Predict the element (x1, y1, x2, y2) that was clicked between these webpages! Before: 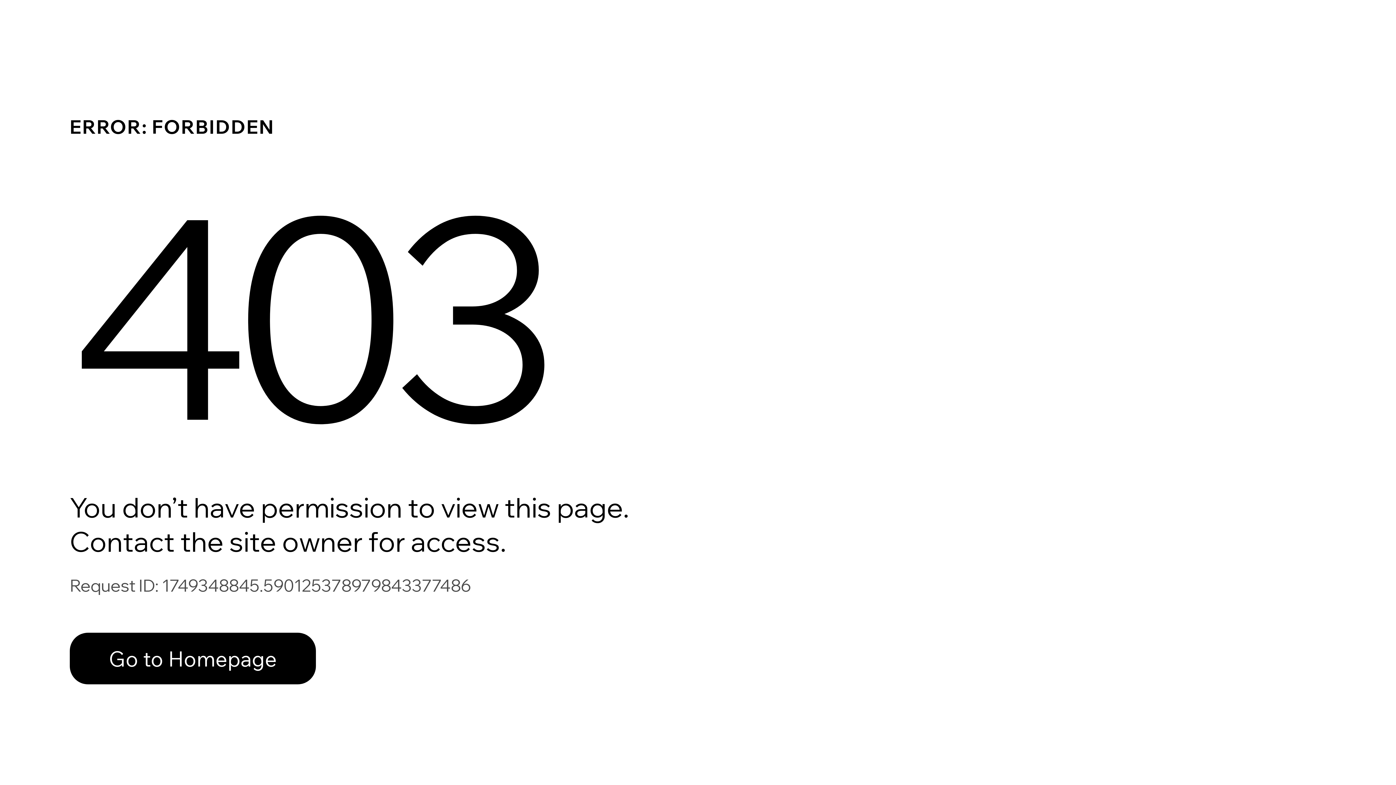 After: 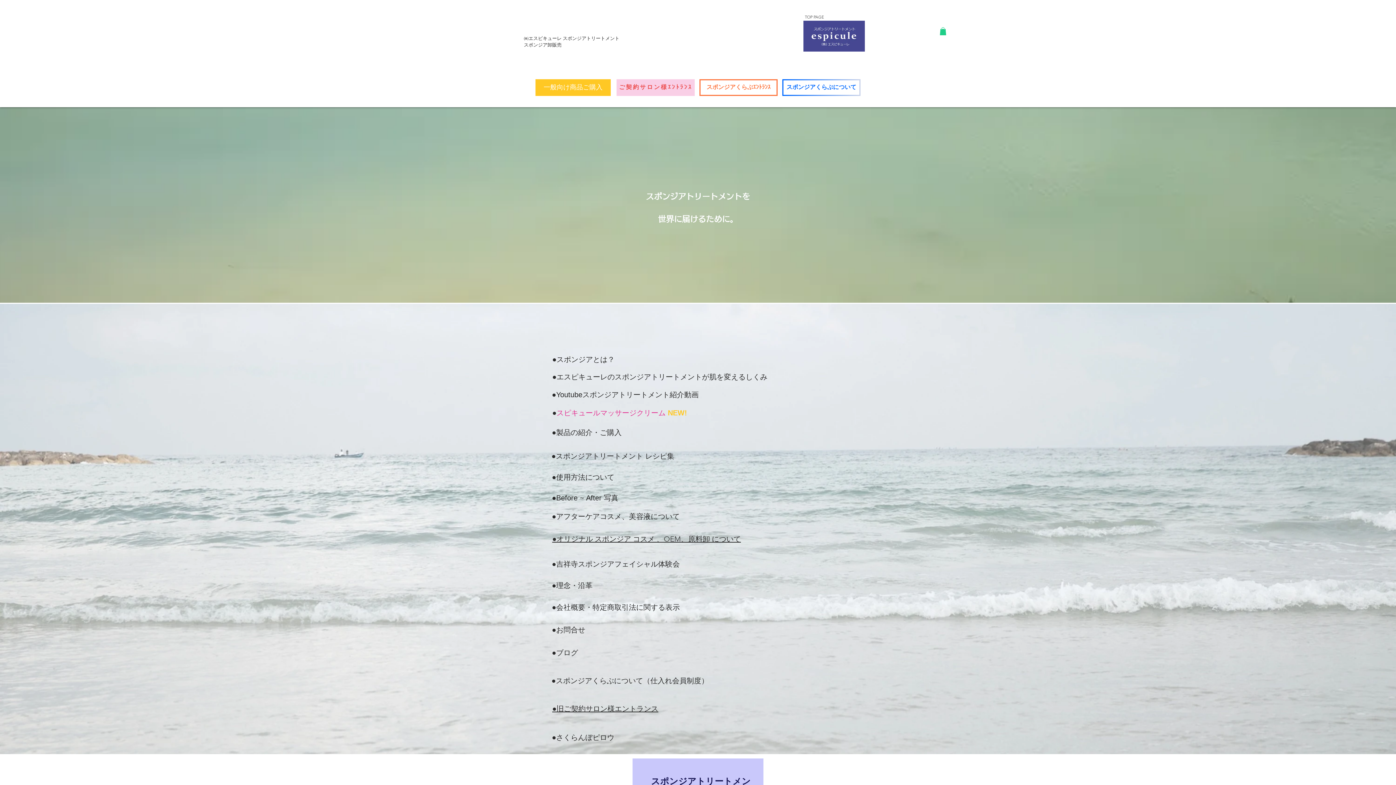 Action: bbox: (69, 617, 768, 694) label: Go to Homepage